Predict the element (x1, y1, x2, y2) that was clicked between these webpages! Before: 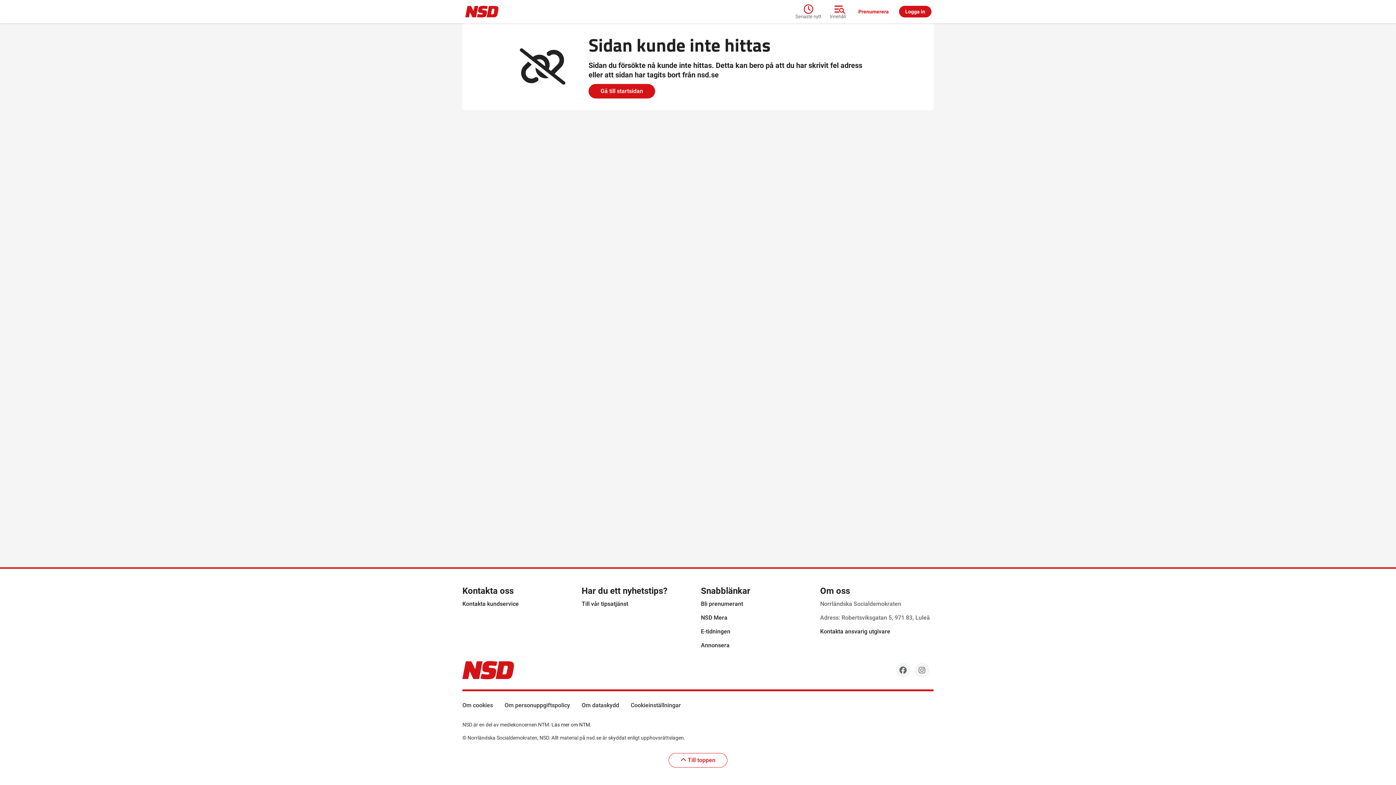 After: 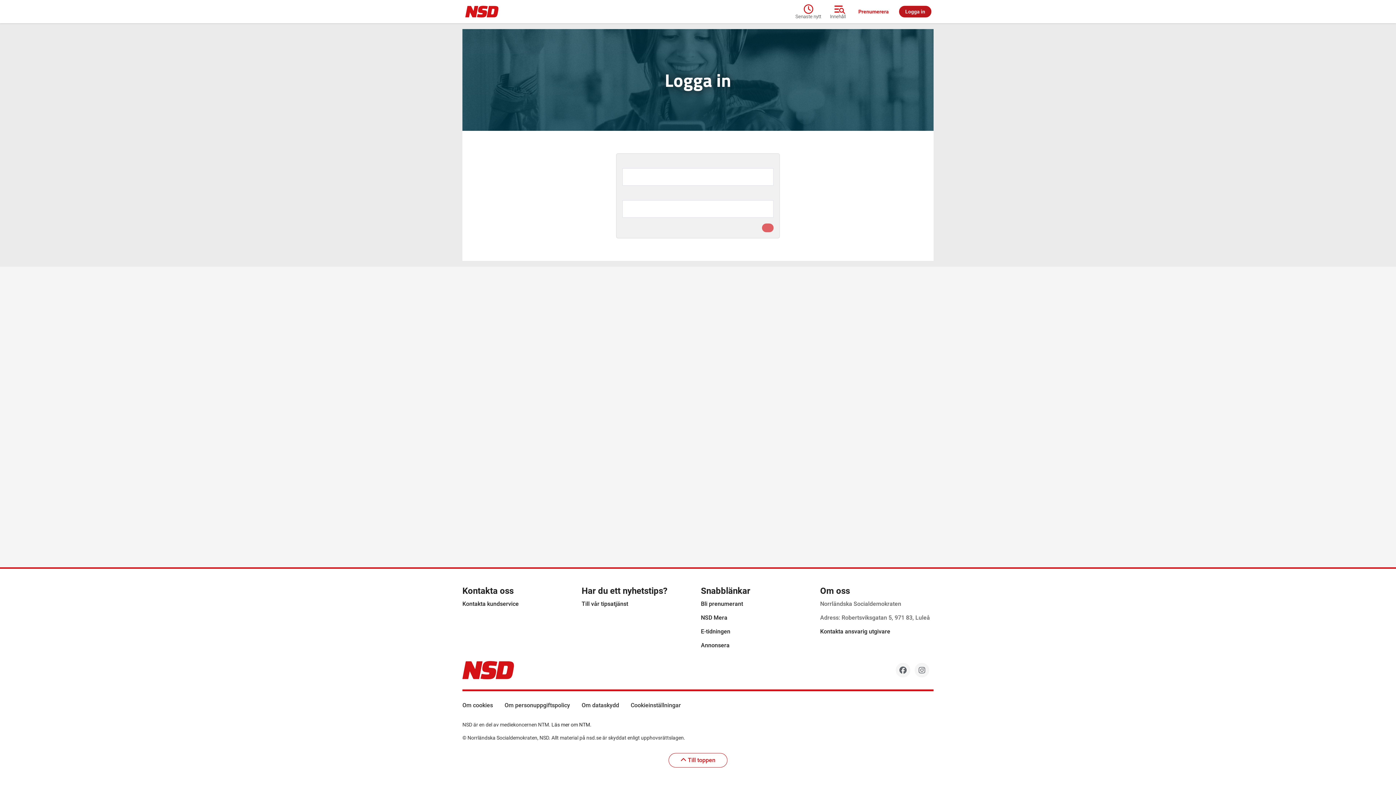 Action: label: Logga in bbox: (899, 5, 931, 17)